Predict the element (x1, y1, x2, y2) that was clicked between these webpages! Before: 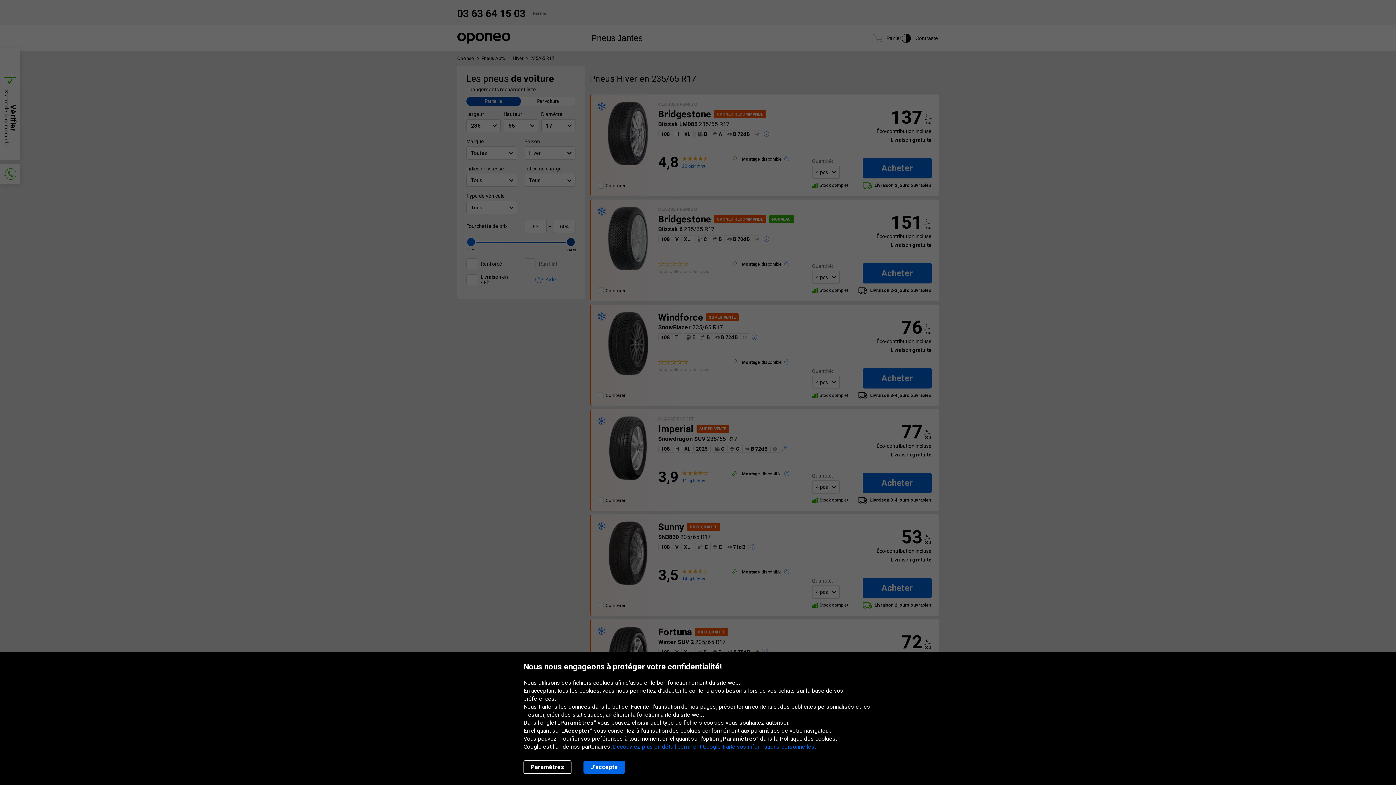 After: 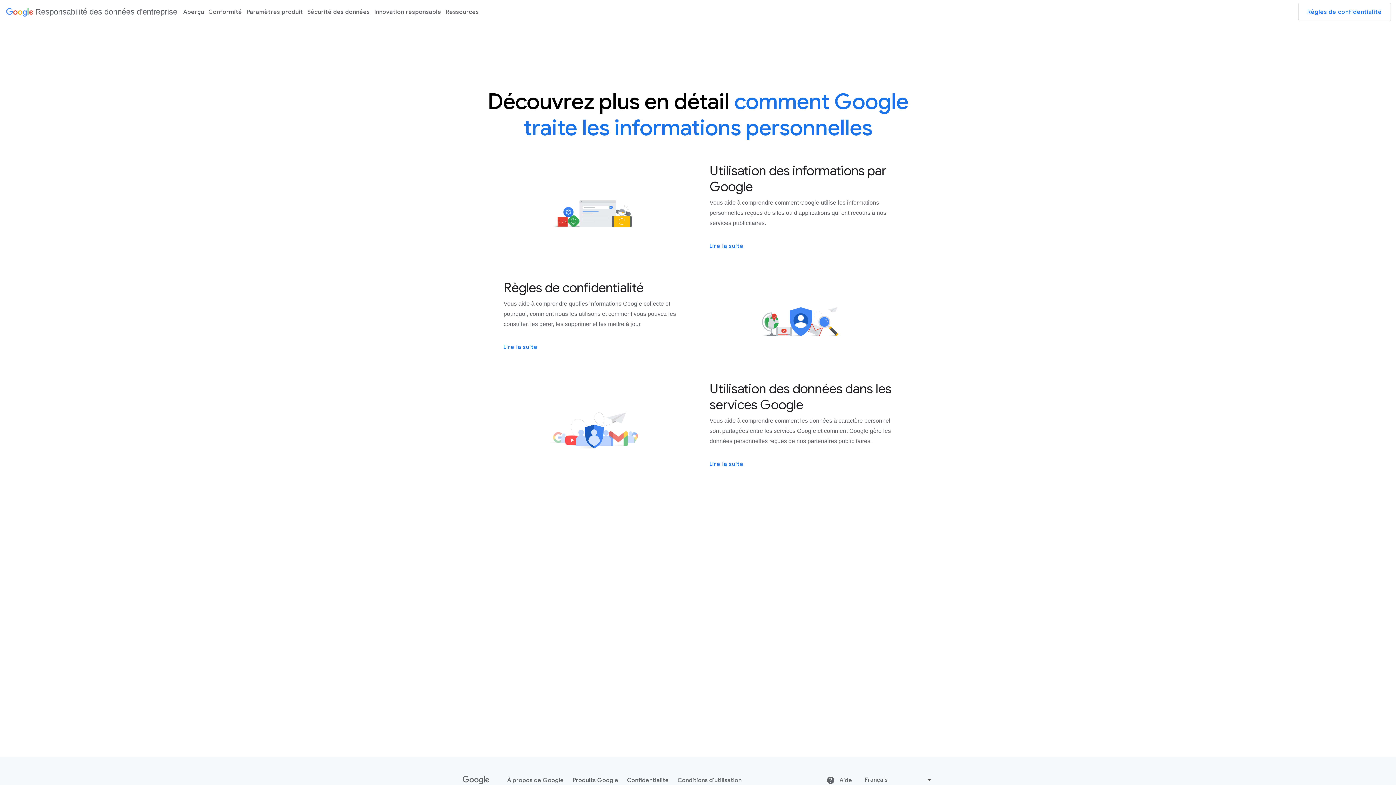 Action: label: Découvrez plus en détail comment Google traite vos informations personnelles. bbox: (613, 743, 816, 750)